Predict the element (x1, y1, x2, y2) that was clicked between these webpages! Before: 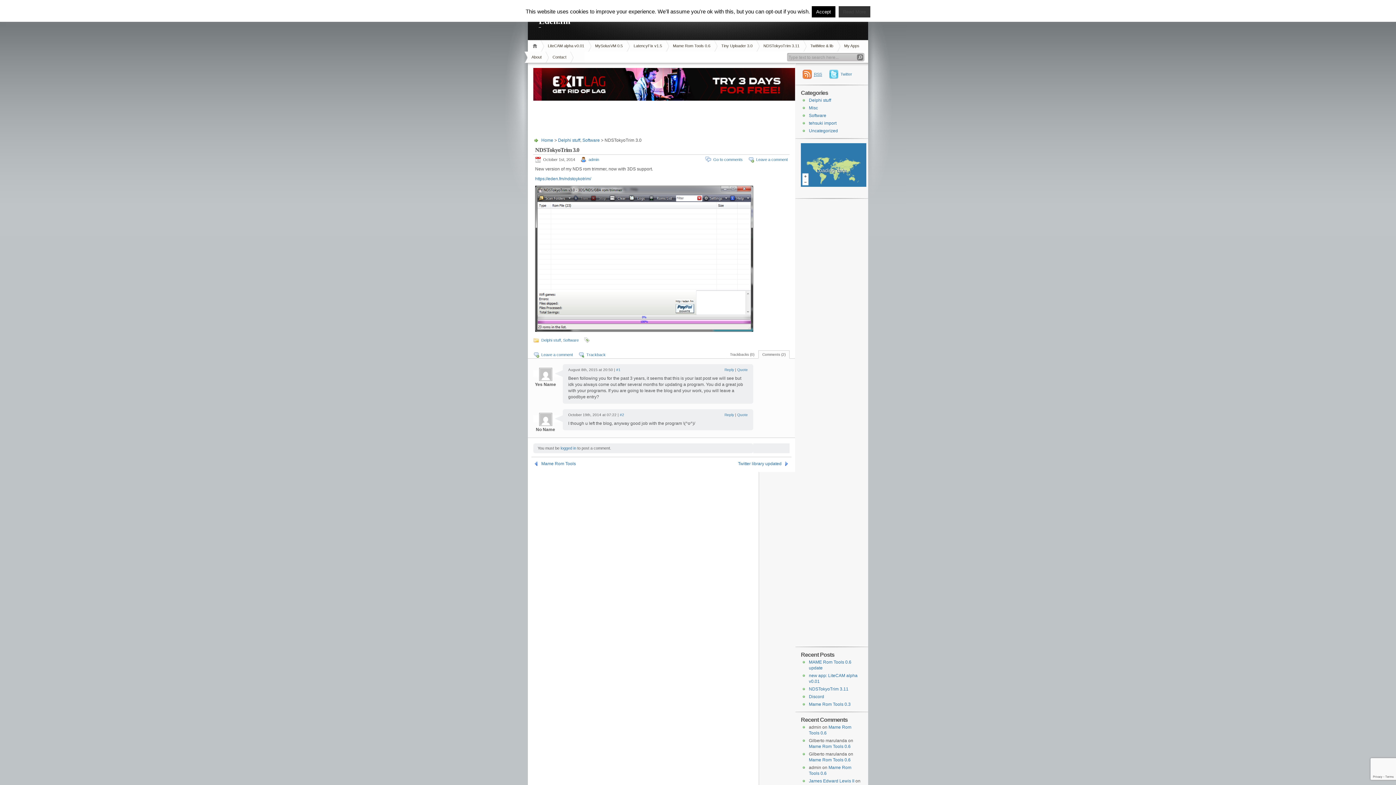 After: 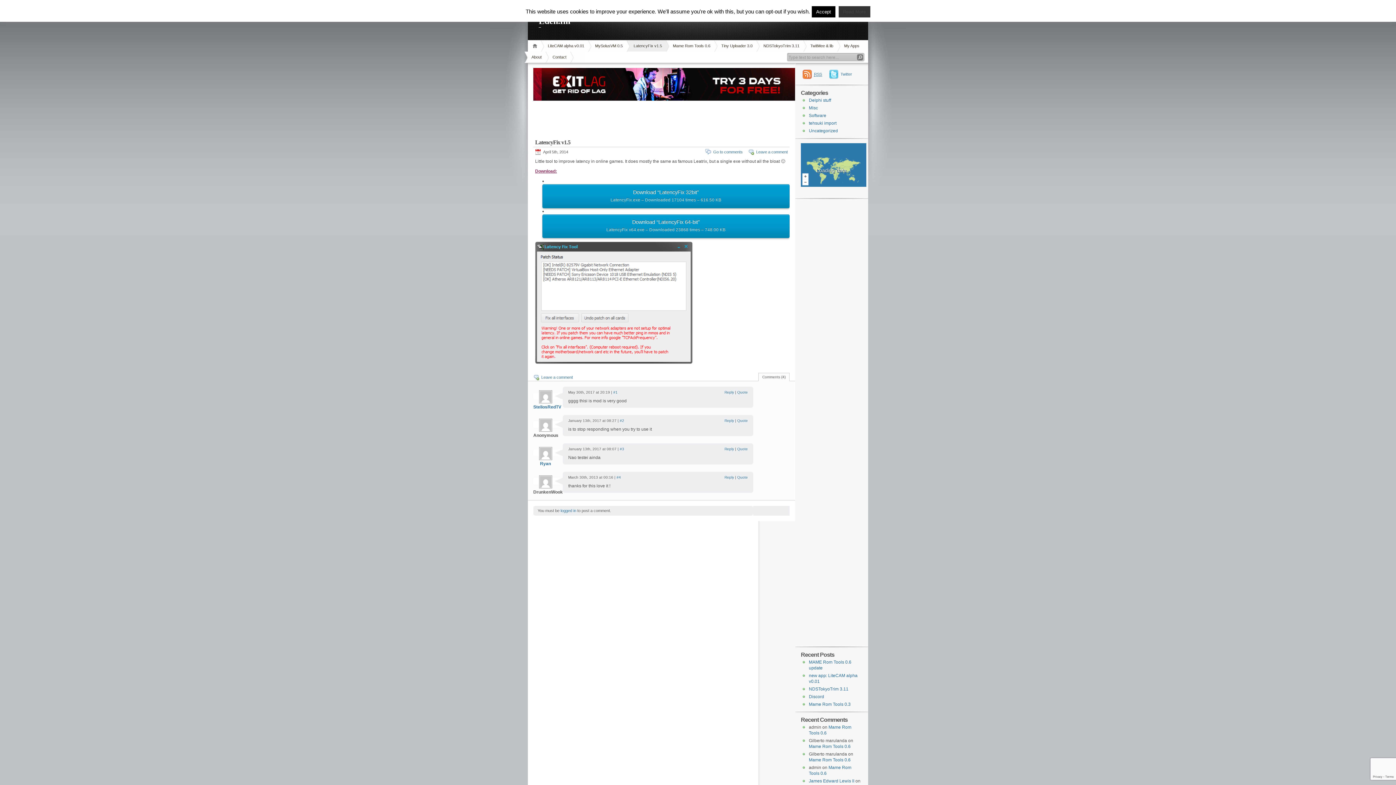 Action: bbox: (626, 40, 669, 51) label: LatencyFix v1.5